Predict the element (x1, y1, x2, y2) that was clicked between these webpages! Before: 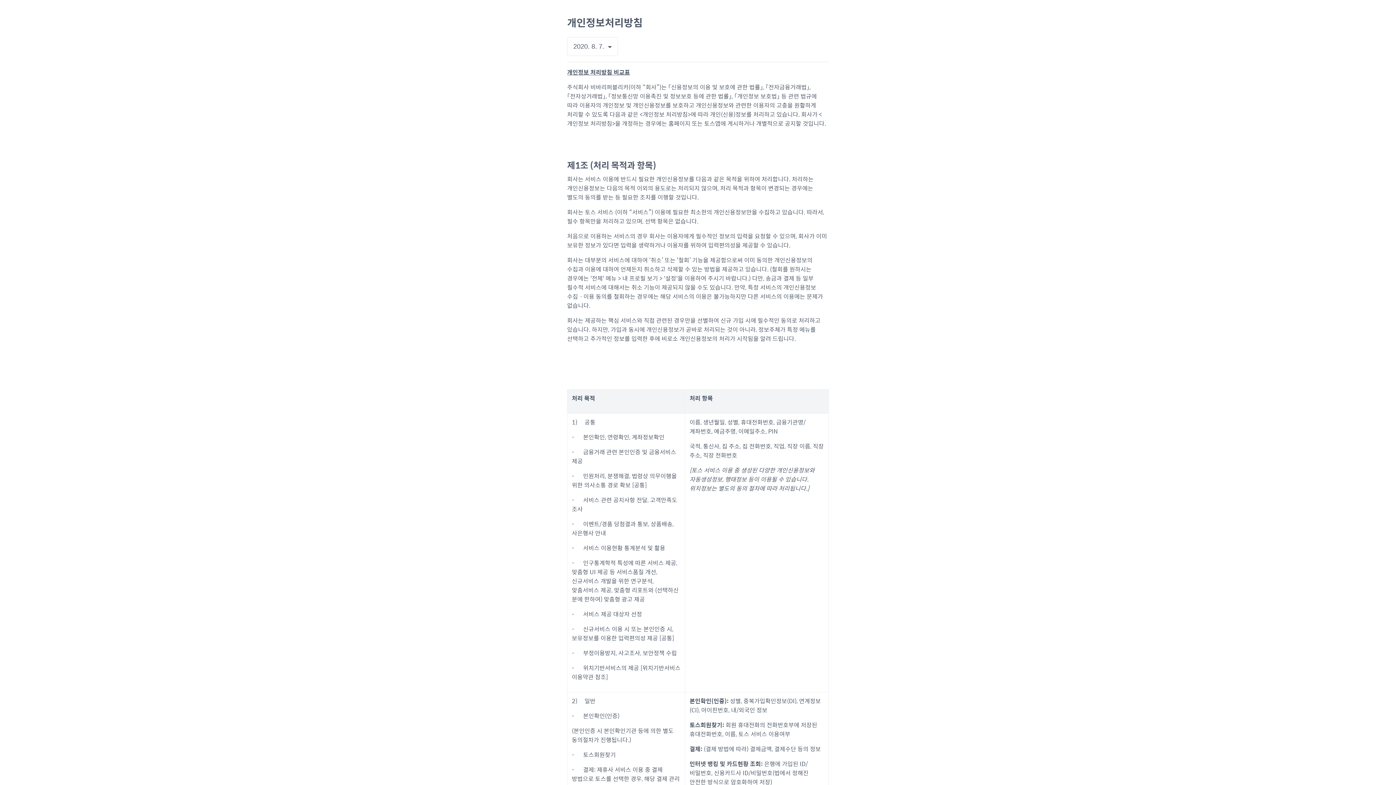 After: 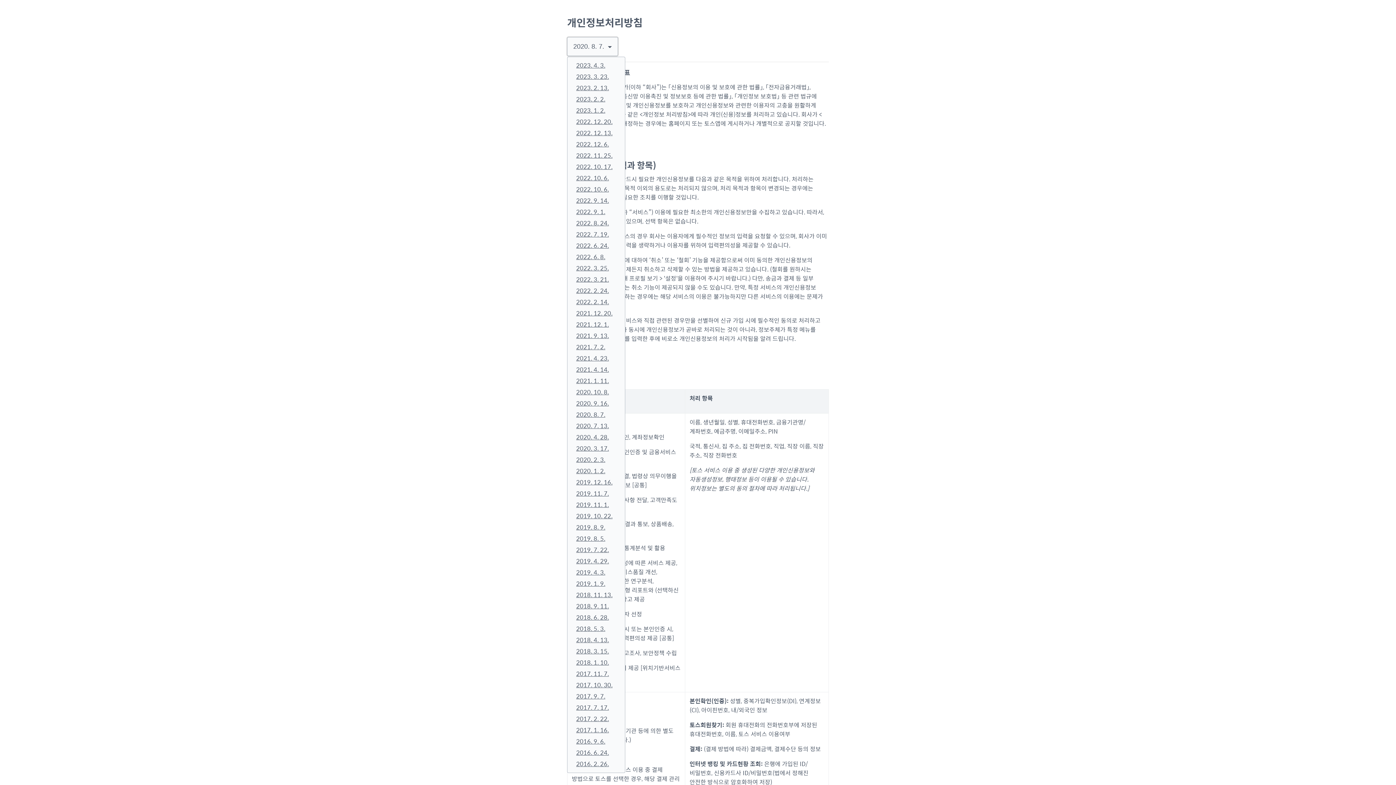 Action: label: 2020. 8. 7.  bbox: (567, 37, 618, 56)